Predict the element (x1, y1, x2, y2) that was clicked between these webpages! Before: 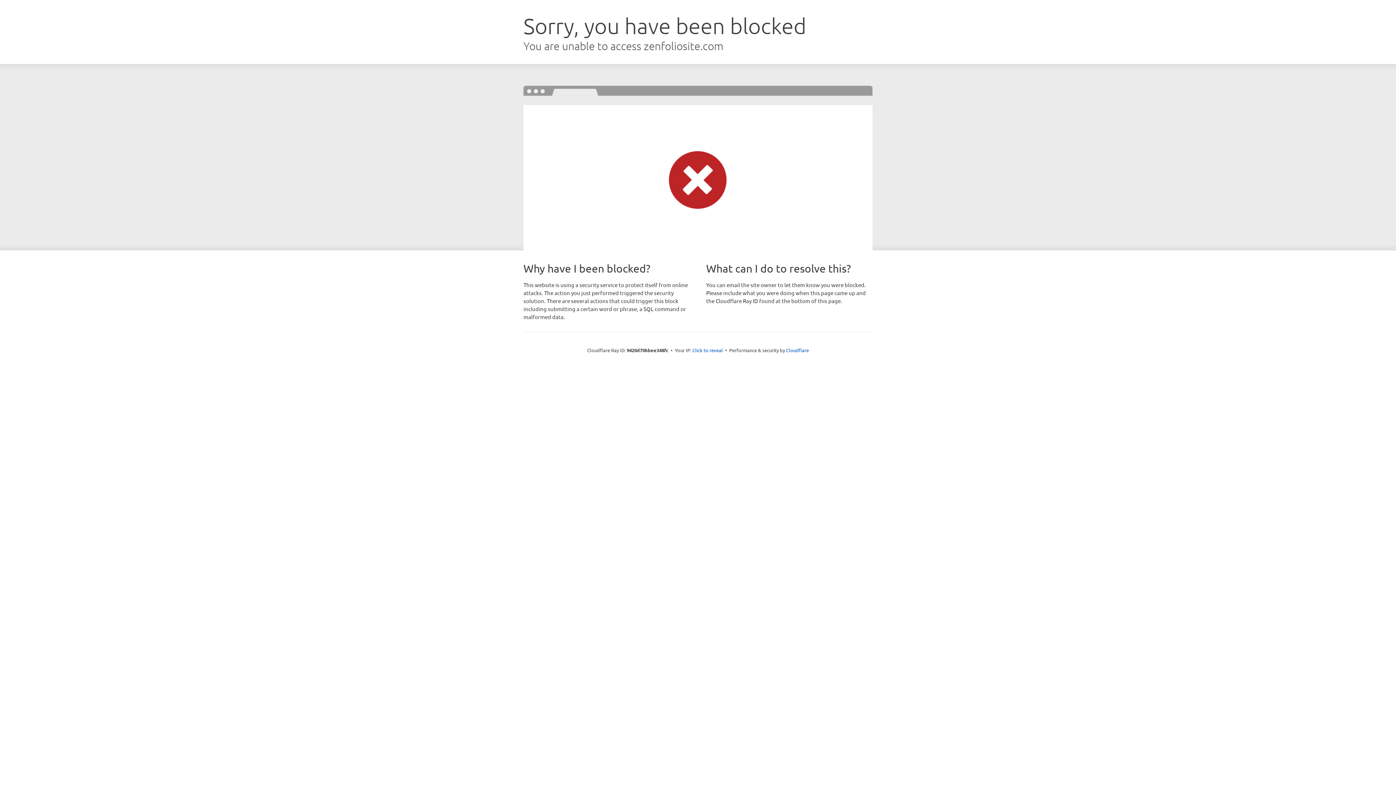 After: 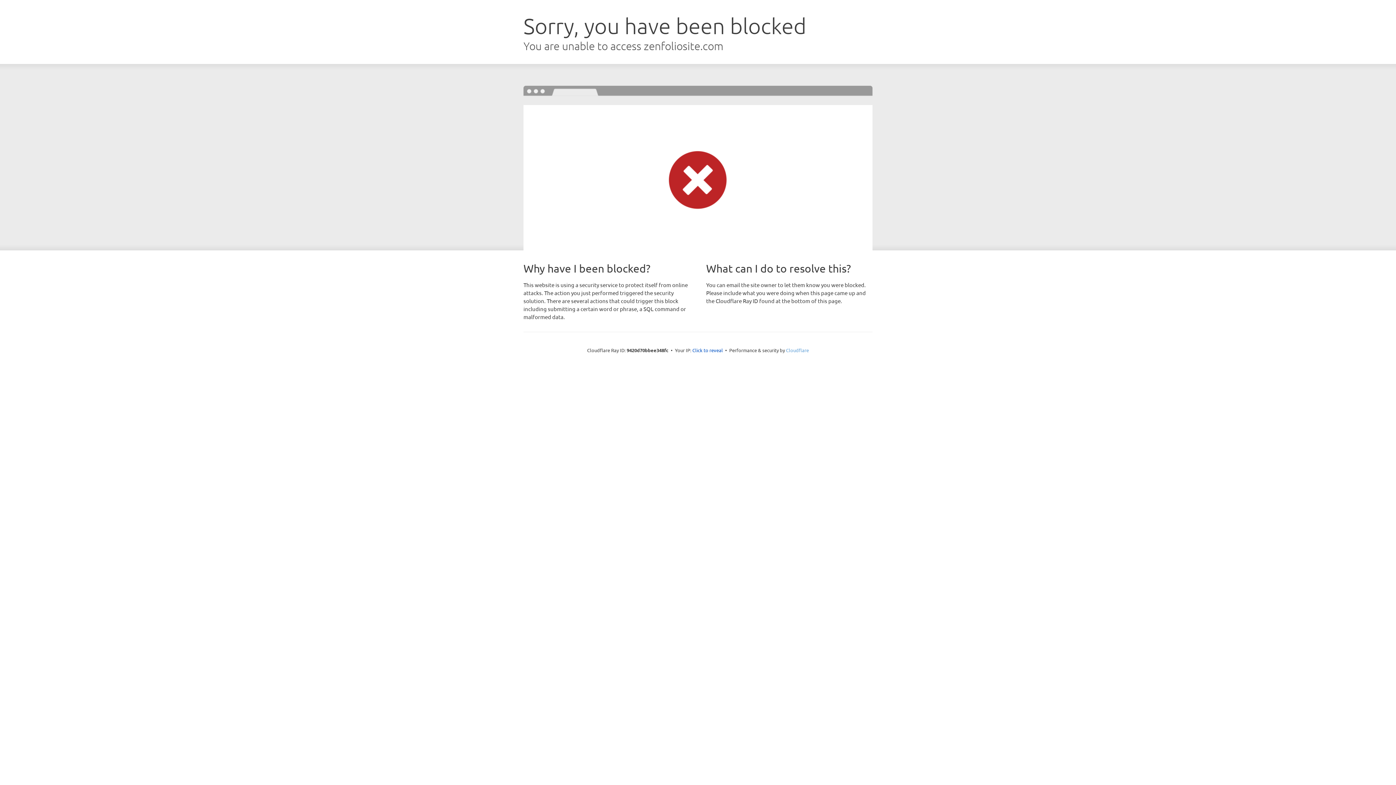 Action: label: Cloudflare bbox: (786, 347, 809, 353)